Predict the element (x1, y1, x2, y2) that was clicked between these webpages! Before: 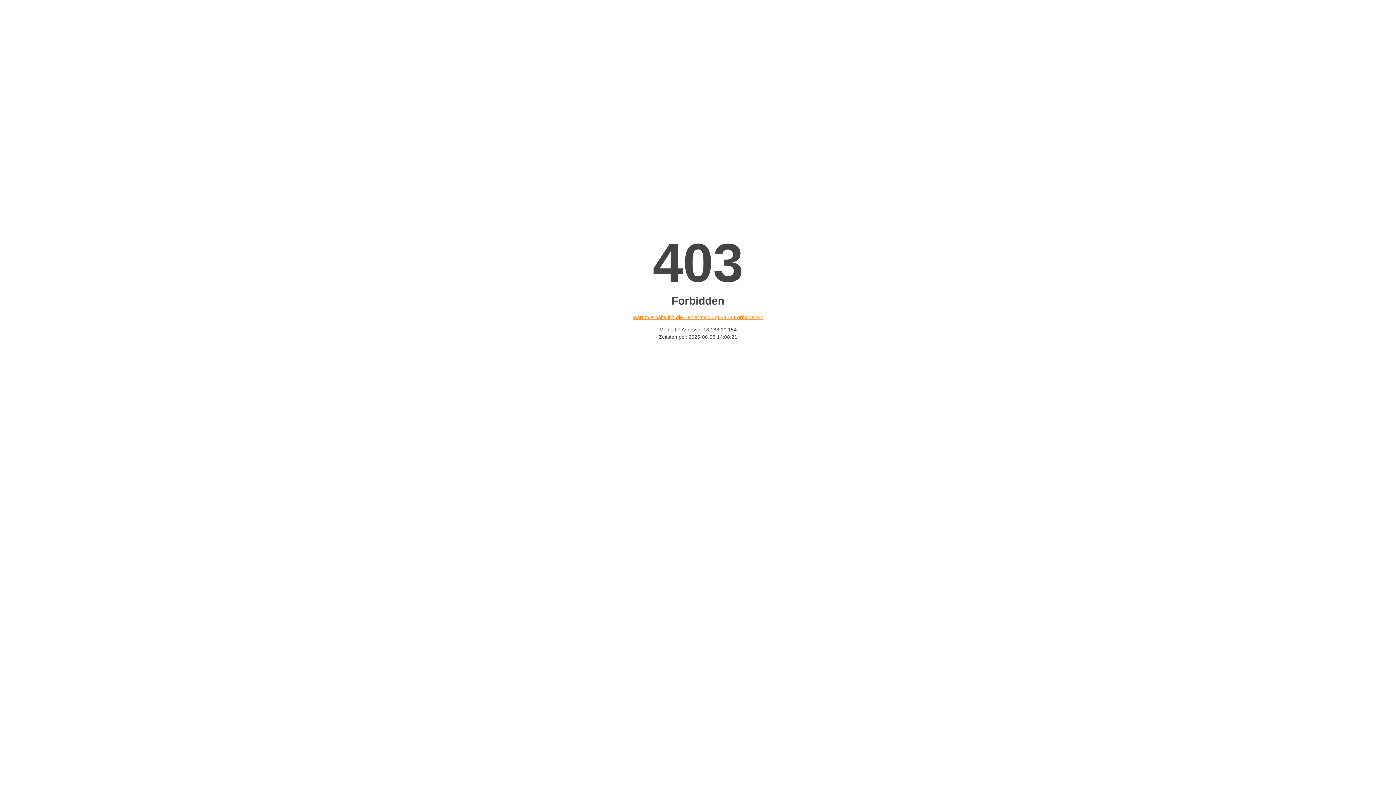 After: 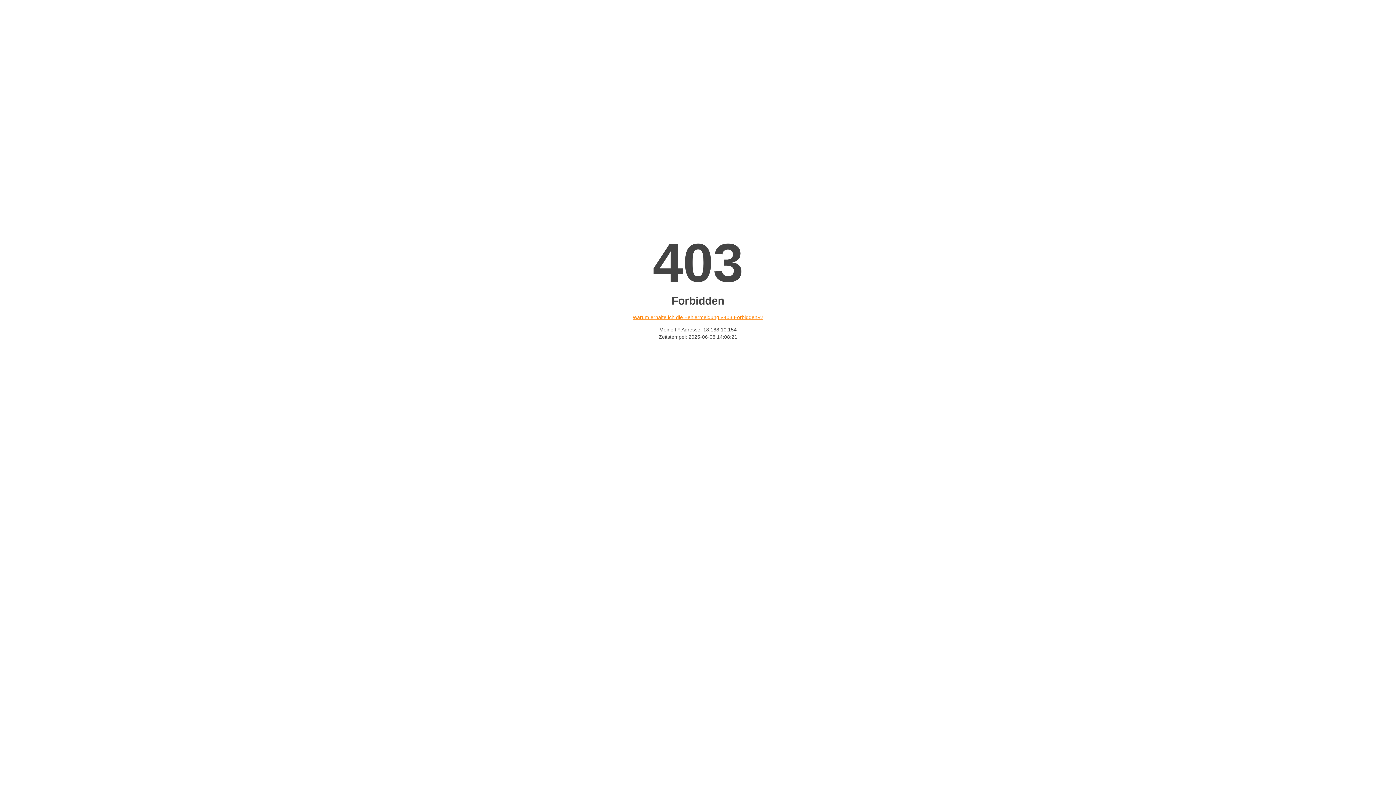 Action: label: Warum erhalte ich die Fehlermeldung «403 Forbidden»? bbox: (632, 314, 763, 320)